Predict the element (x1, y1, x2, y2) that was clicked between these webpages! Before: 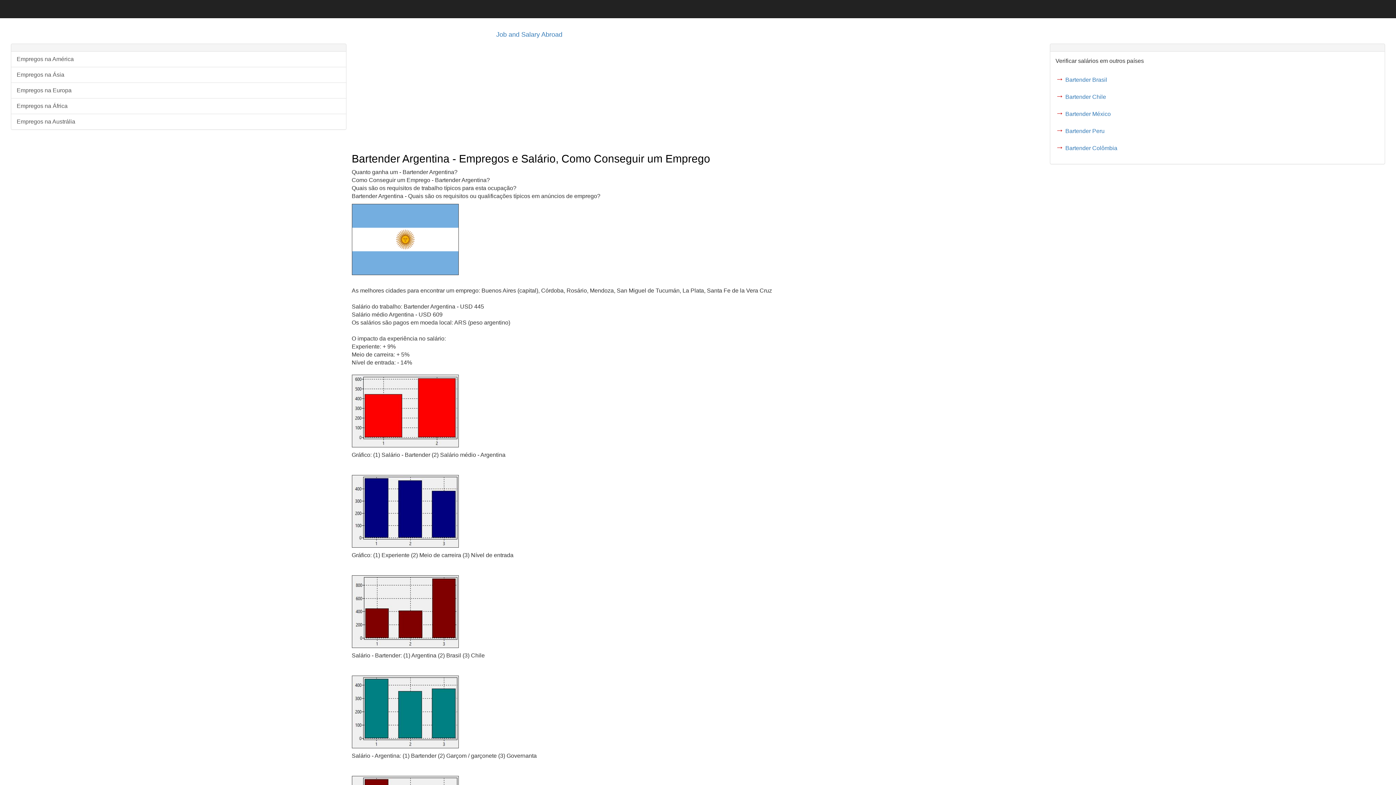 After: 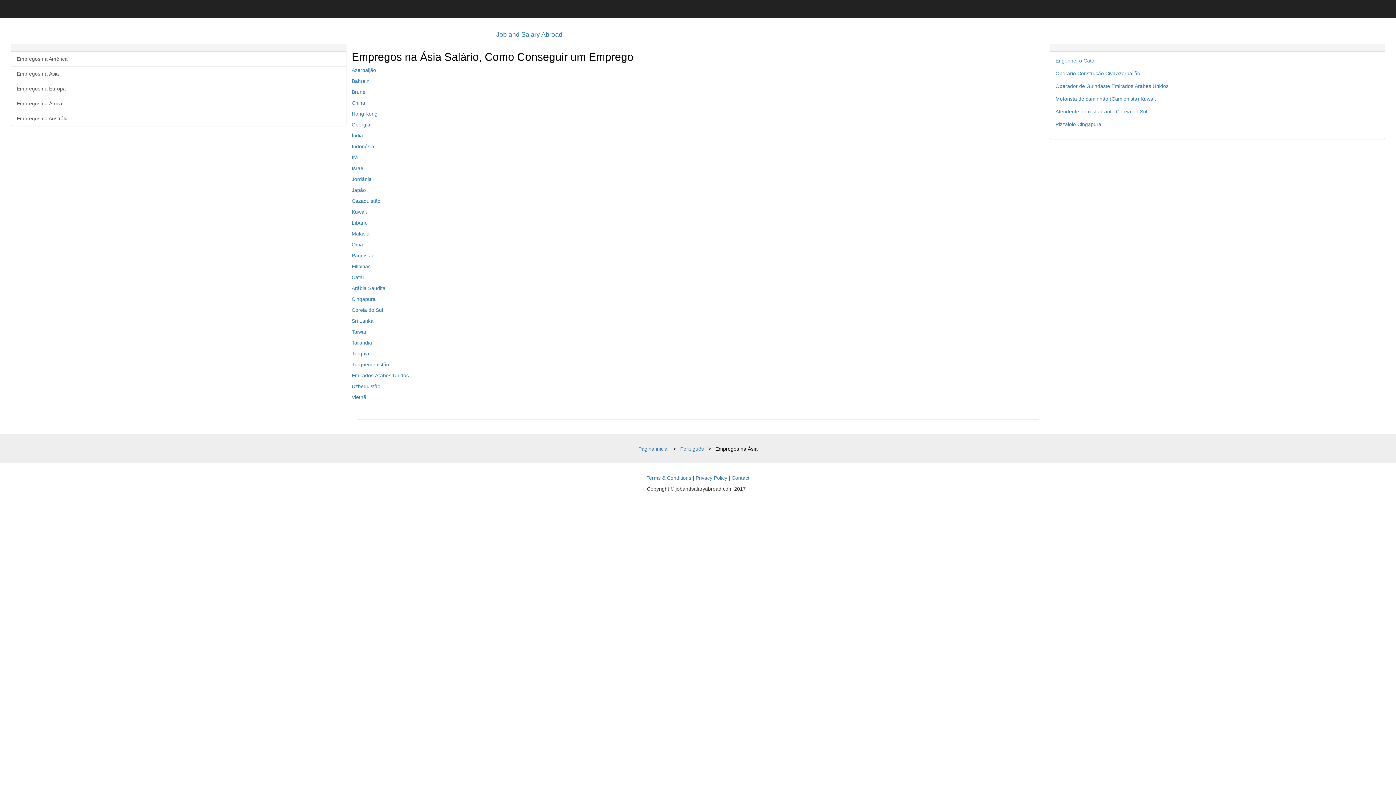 Action: bbox: (11, 66, 346, 82) label: Empregos na Ásia